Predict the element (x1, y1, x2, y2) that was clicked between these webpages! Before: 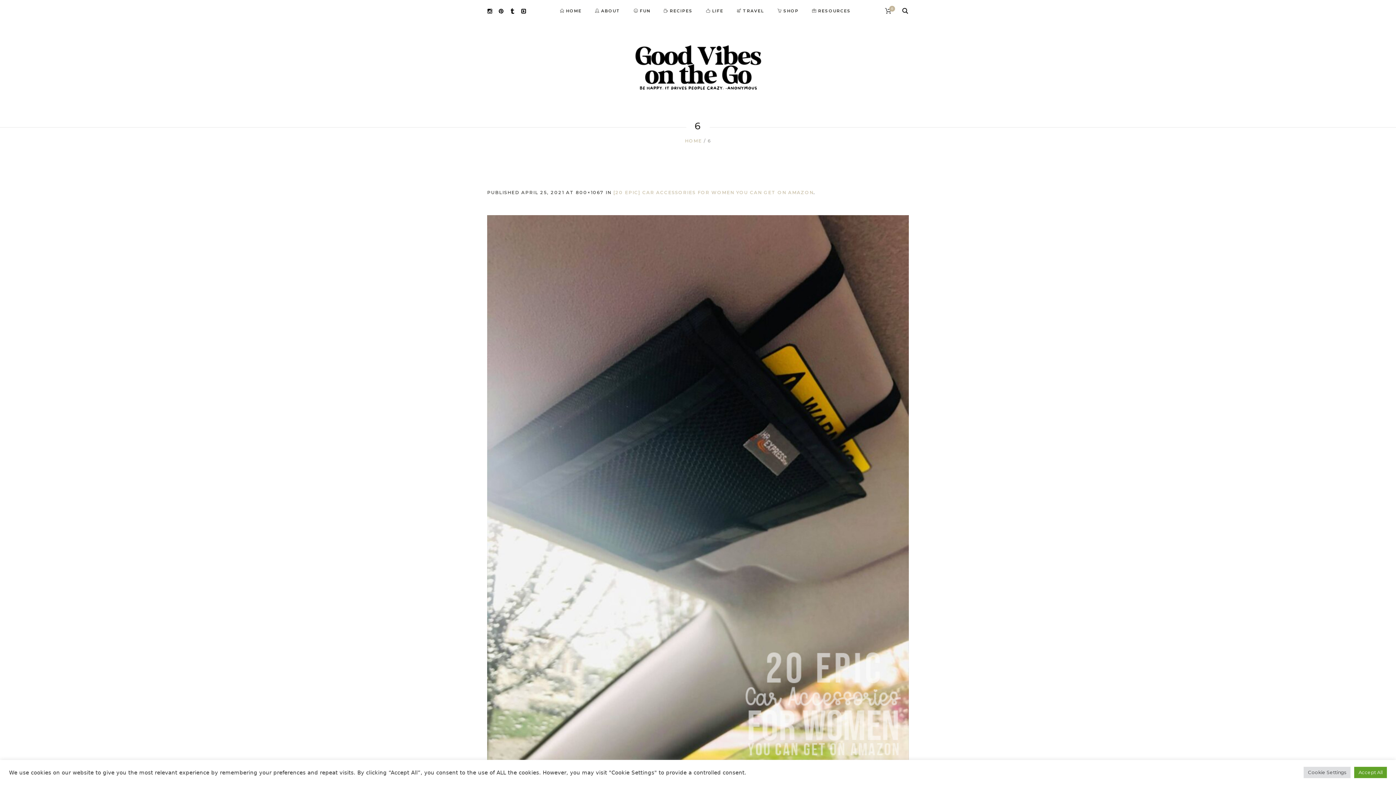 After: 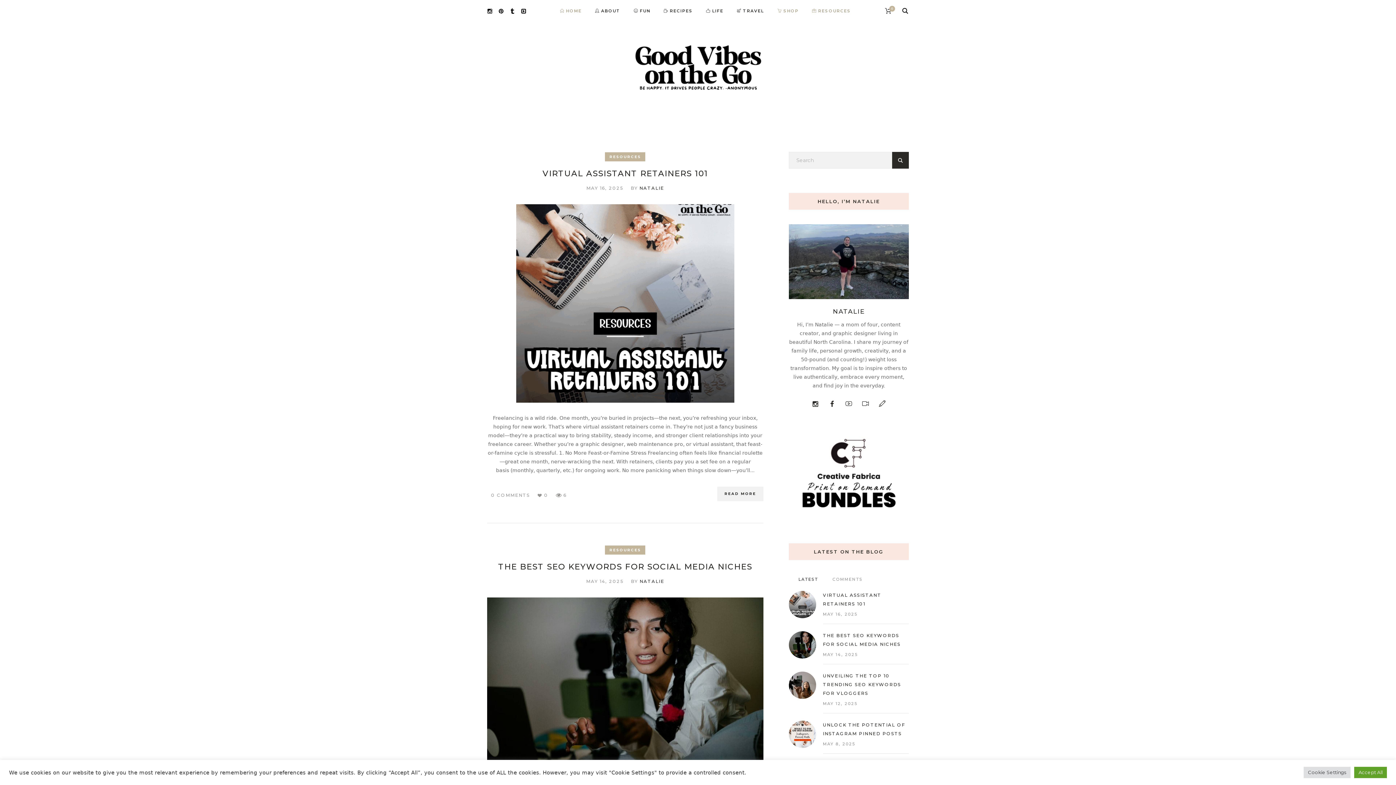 Action: label: HOME bbox: (685, 138, 702, 143)